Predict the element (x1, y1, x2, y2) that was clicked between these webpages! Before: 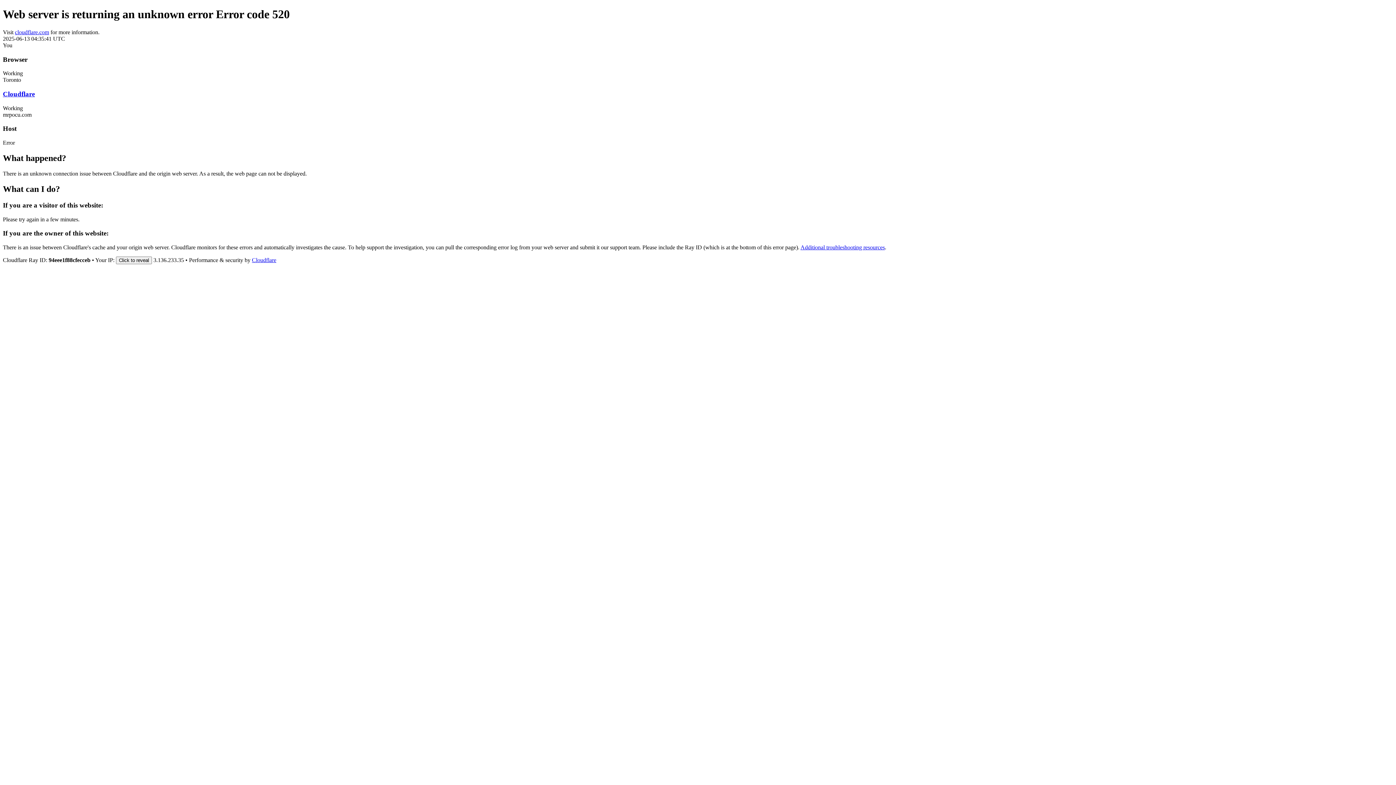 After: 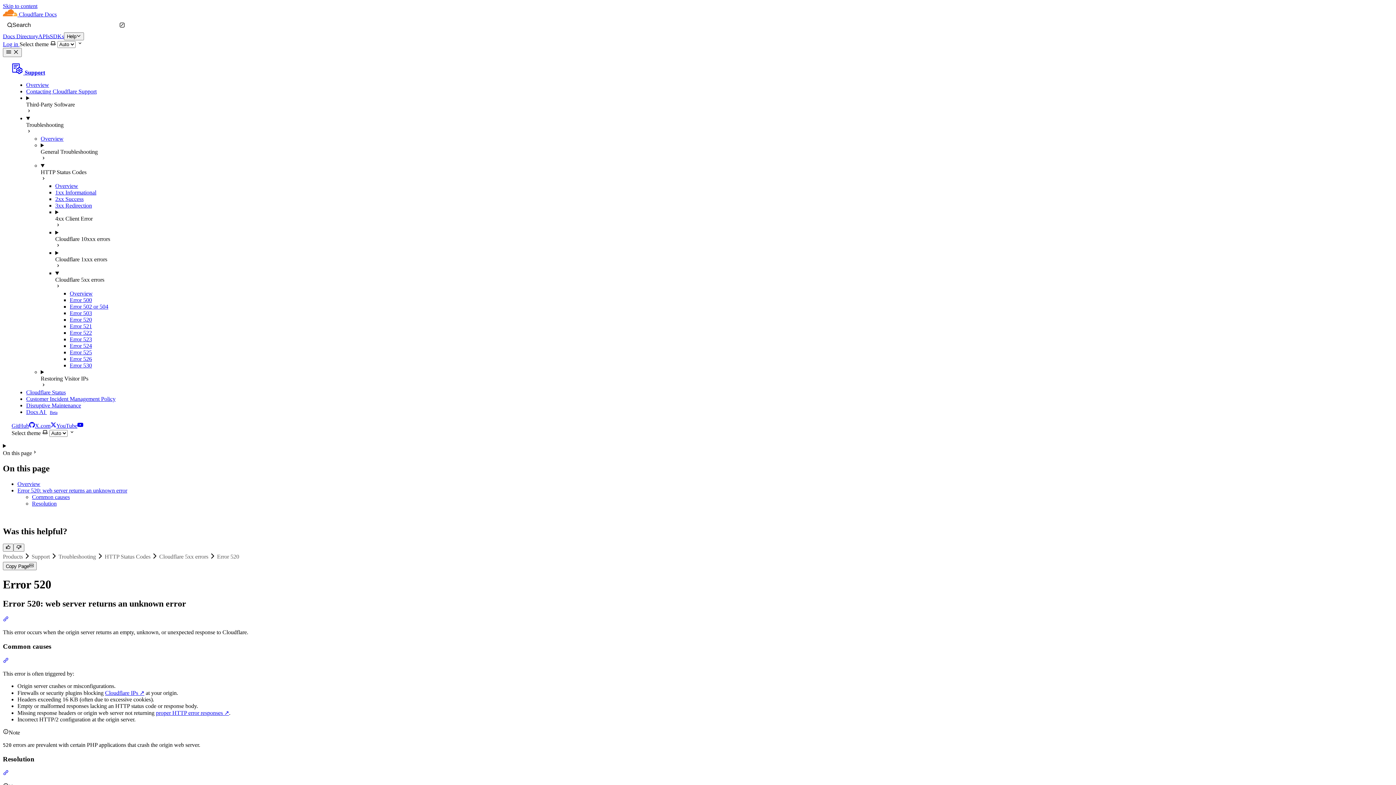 Action: bbox: (800, 244, 885, 250) label: Additional troubleshooting resources